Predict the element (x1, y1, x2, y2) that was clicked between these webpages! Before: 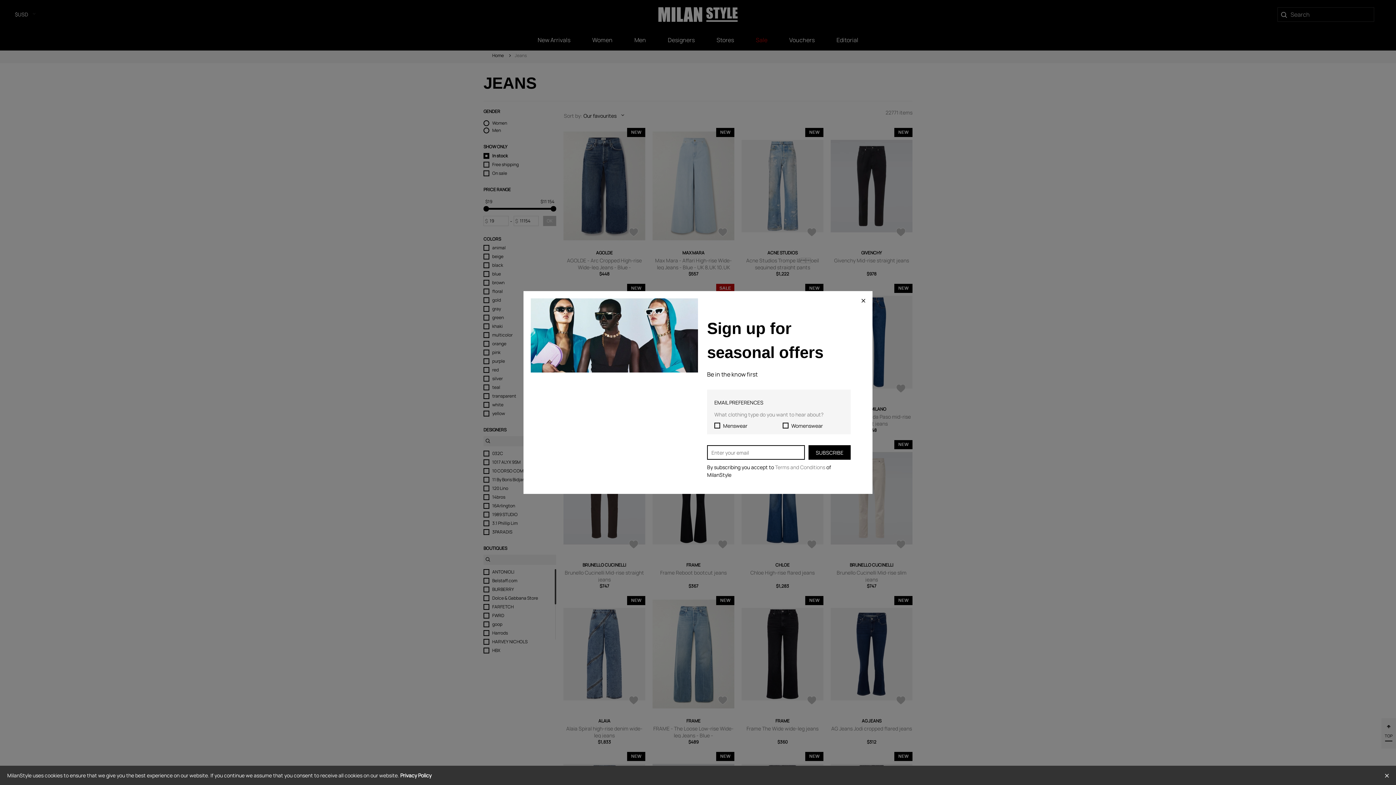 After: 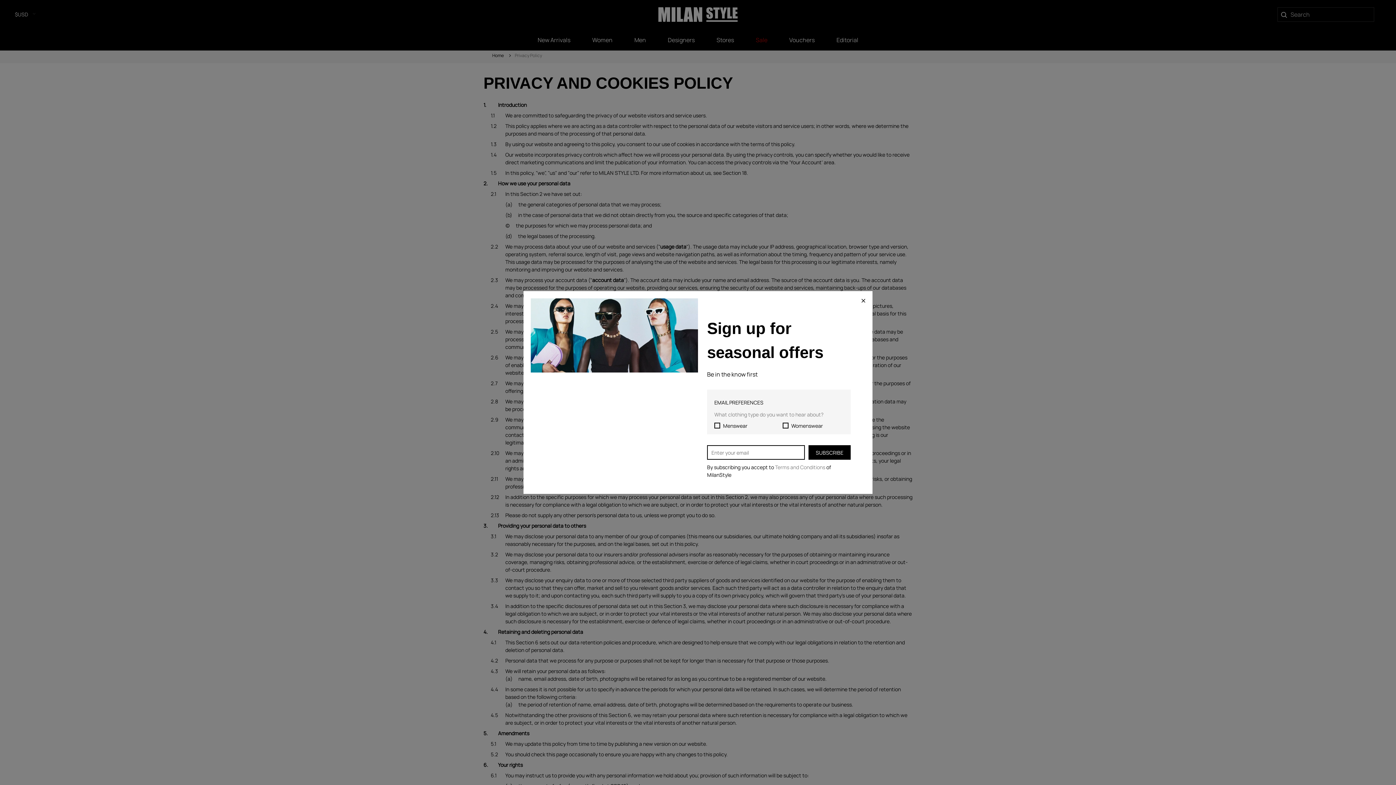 Action: label: Privacy Policy bbox: (400, 772, 431, 779)